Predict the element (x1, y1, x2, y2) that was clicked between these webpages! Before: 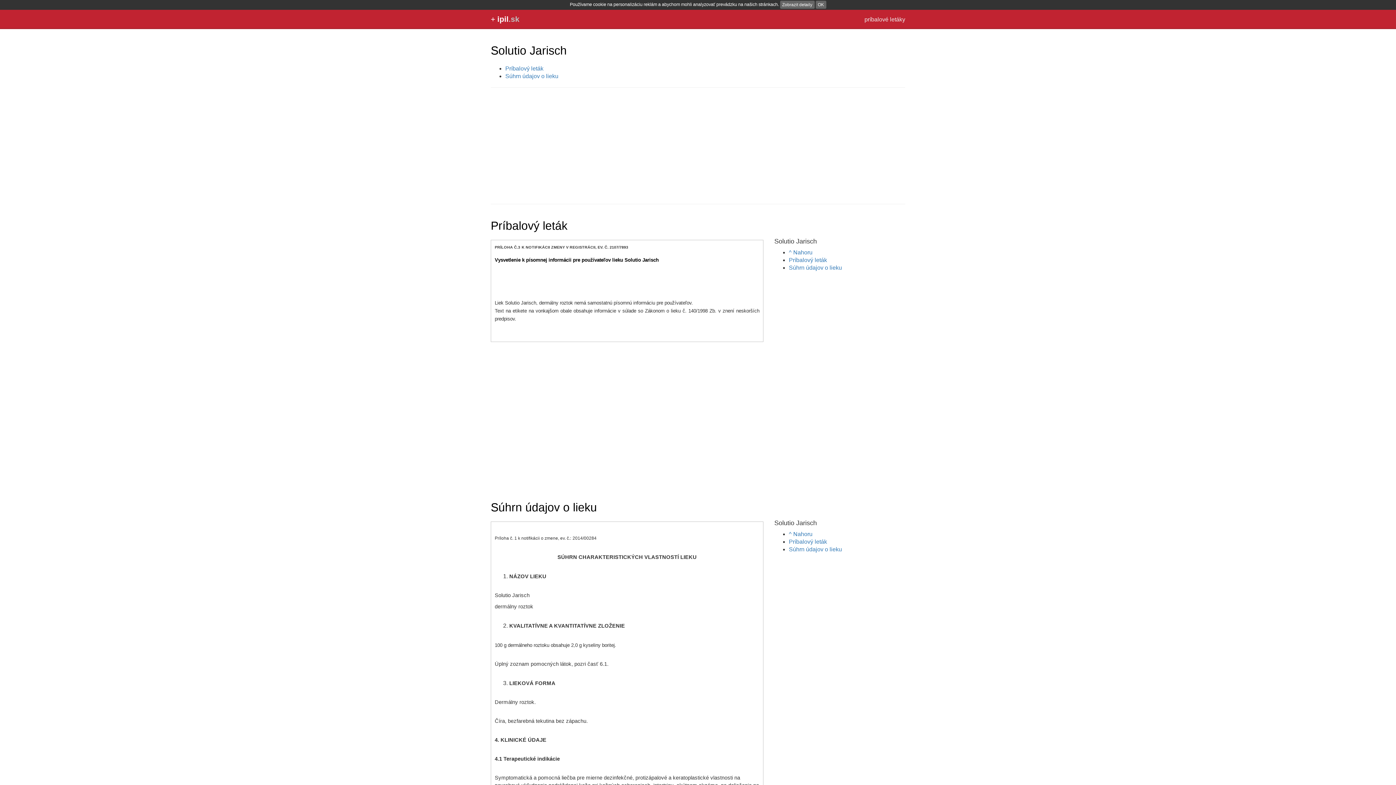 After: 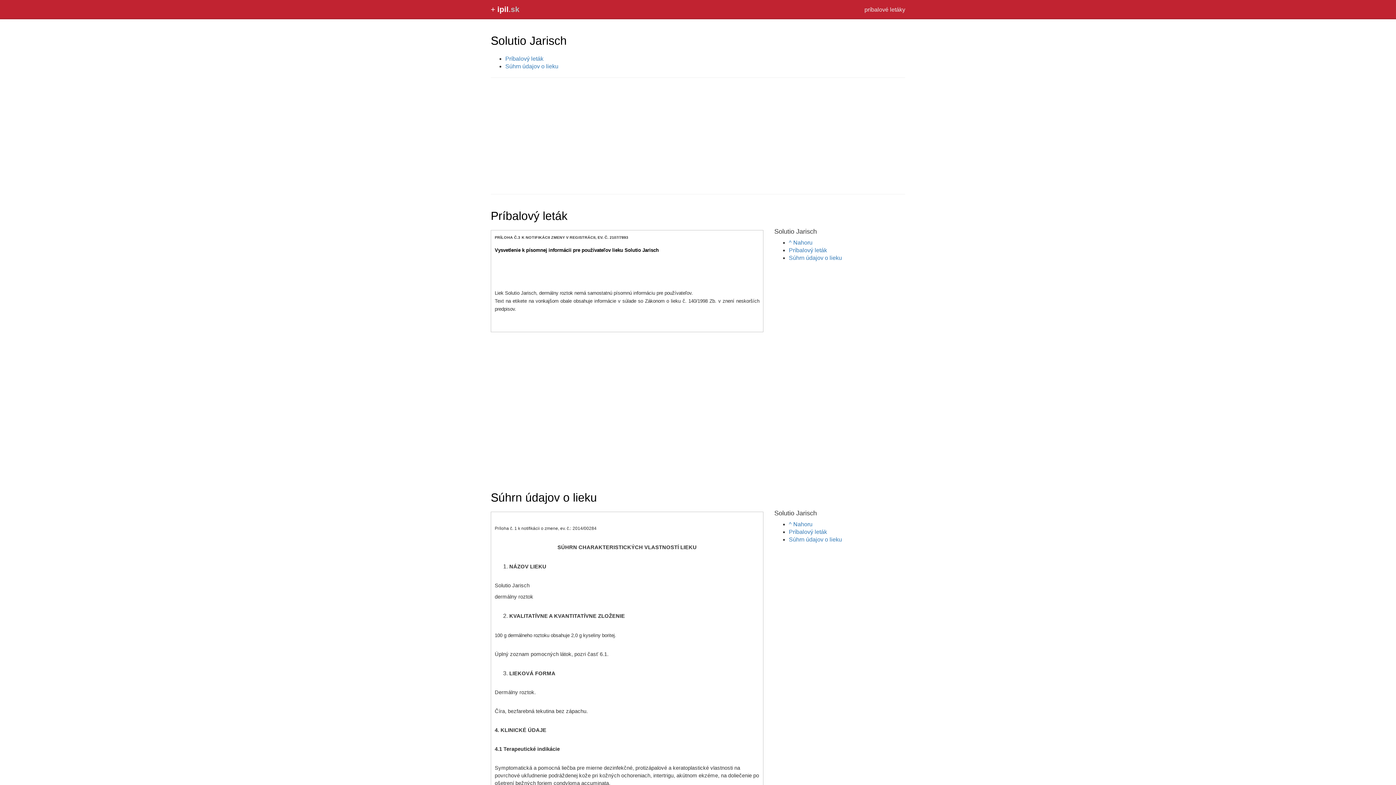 Action: bbox: (815, 0, 826, 8) label: OK